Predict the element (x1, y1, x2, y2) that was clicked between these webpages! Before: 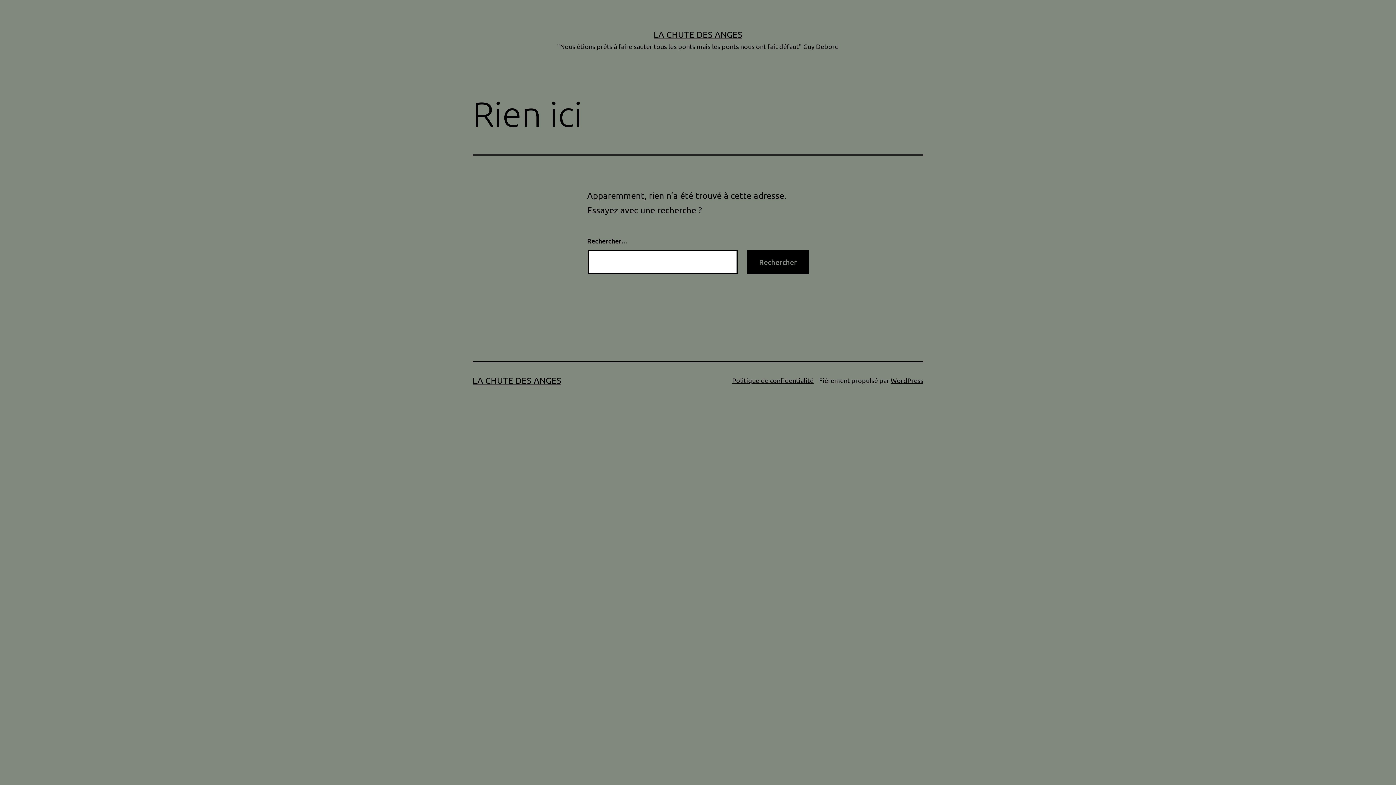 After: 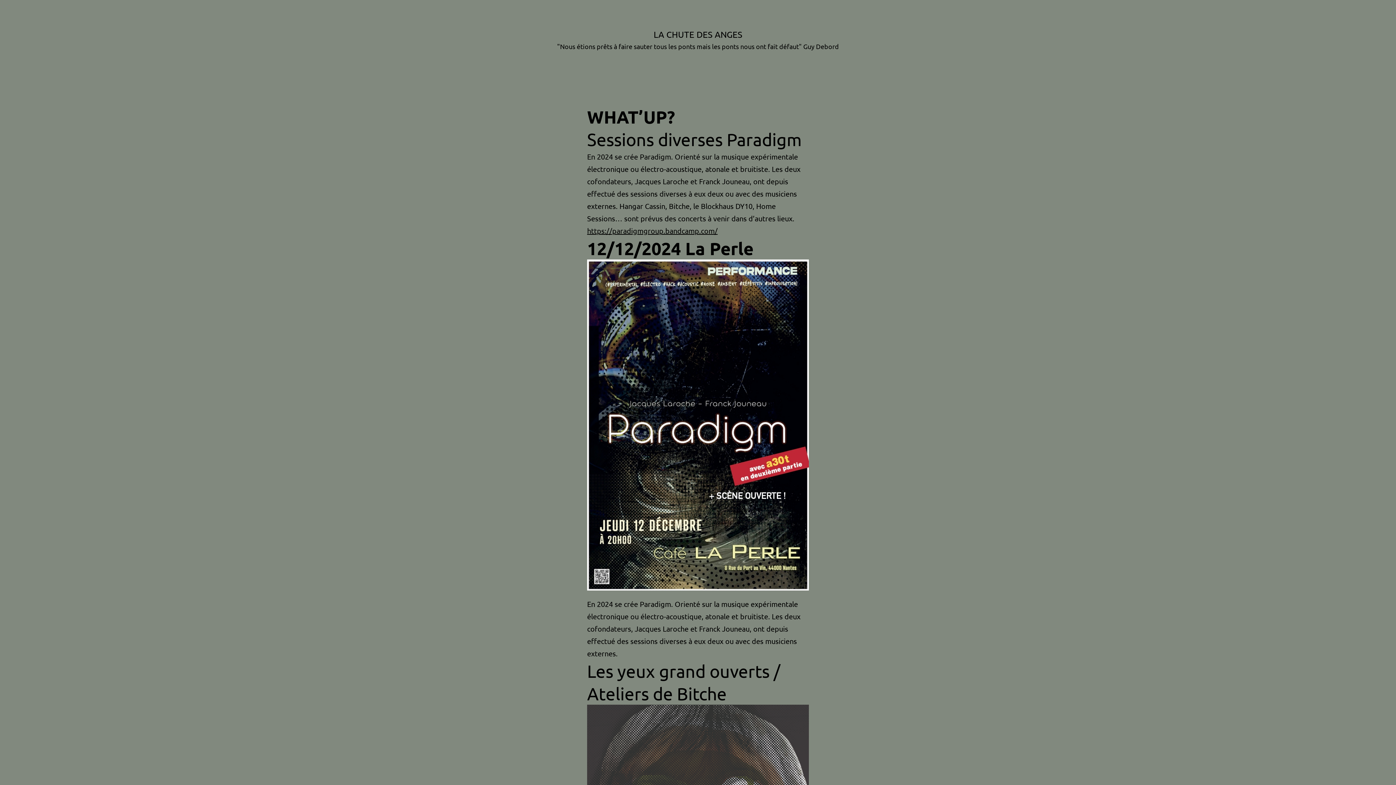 Action: bbox: (472, 375, 561, 385) label: LA CHUTE DES ANGES